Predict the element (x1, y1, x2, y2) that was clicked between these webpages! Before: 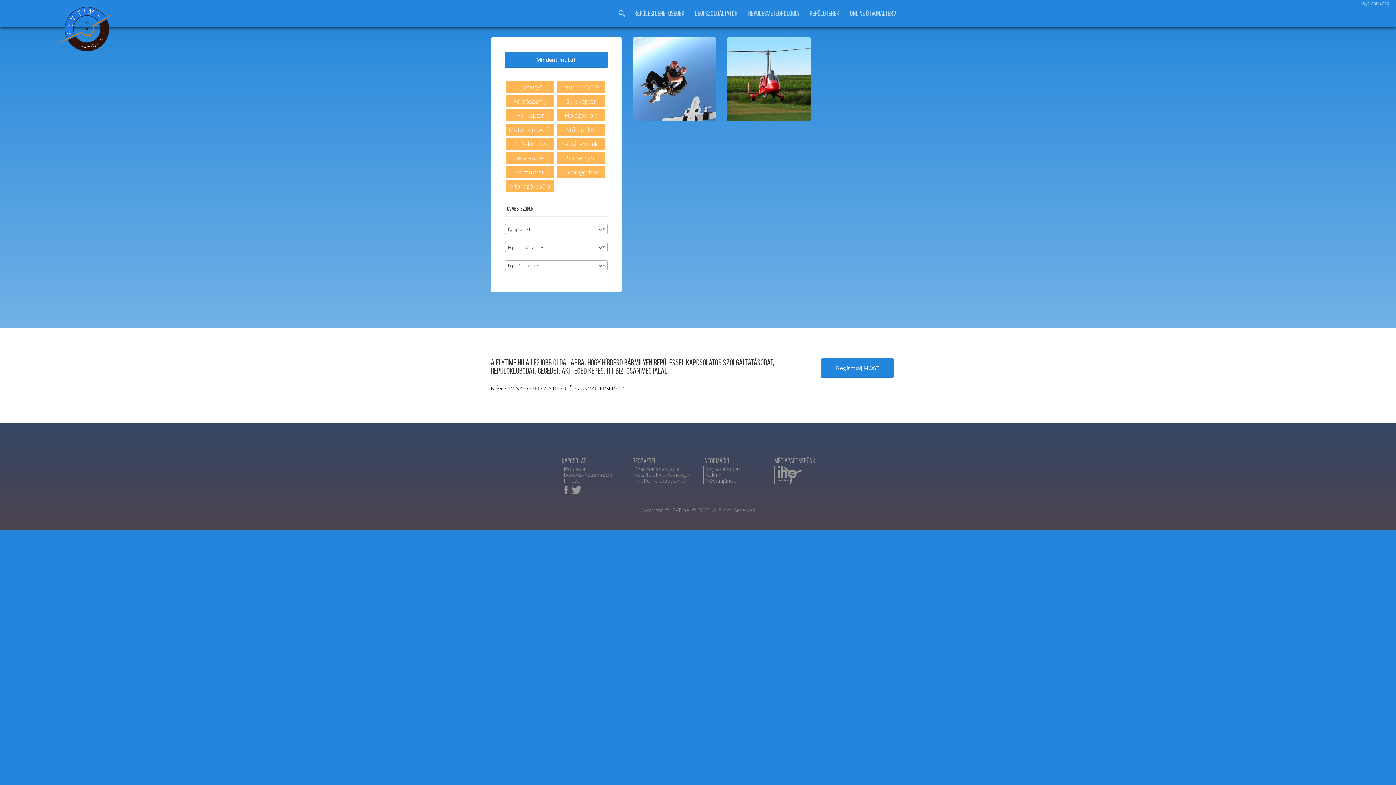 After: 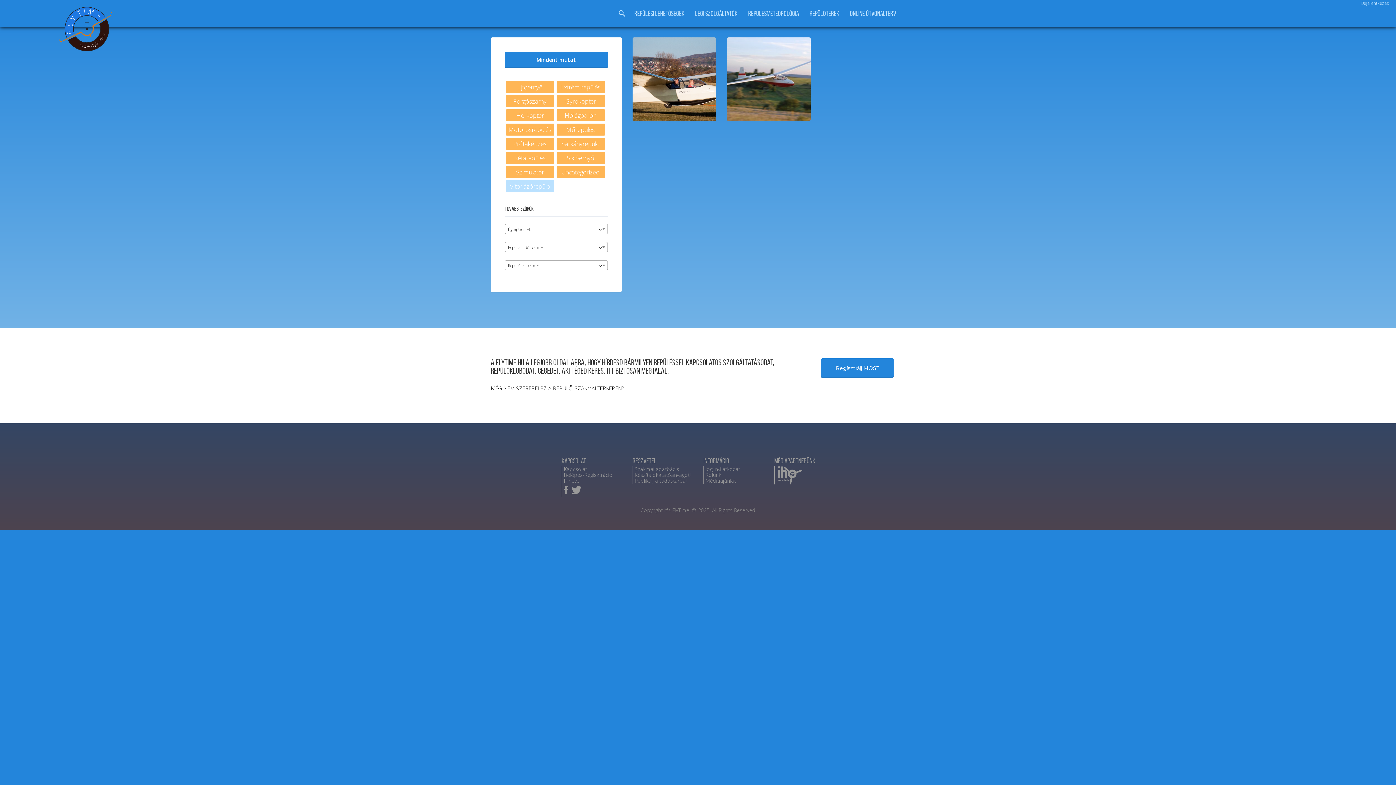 Action: label: Vitorlázórepülő bbox: (506, 180, 554, 192)